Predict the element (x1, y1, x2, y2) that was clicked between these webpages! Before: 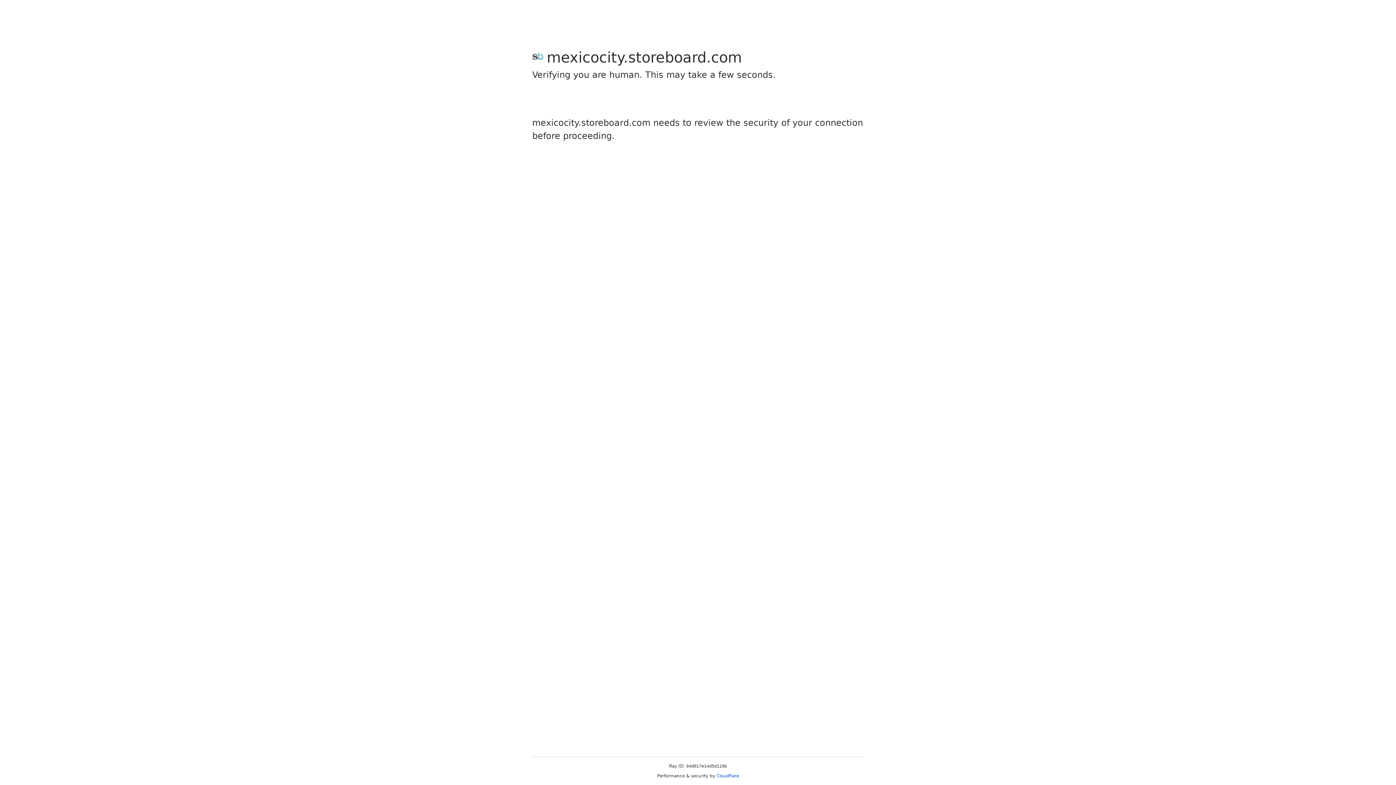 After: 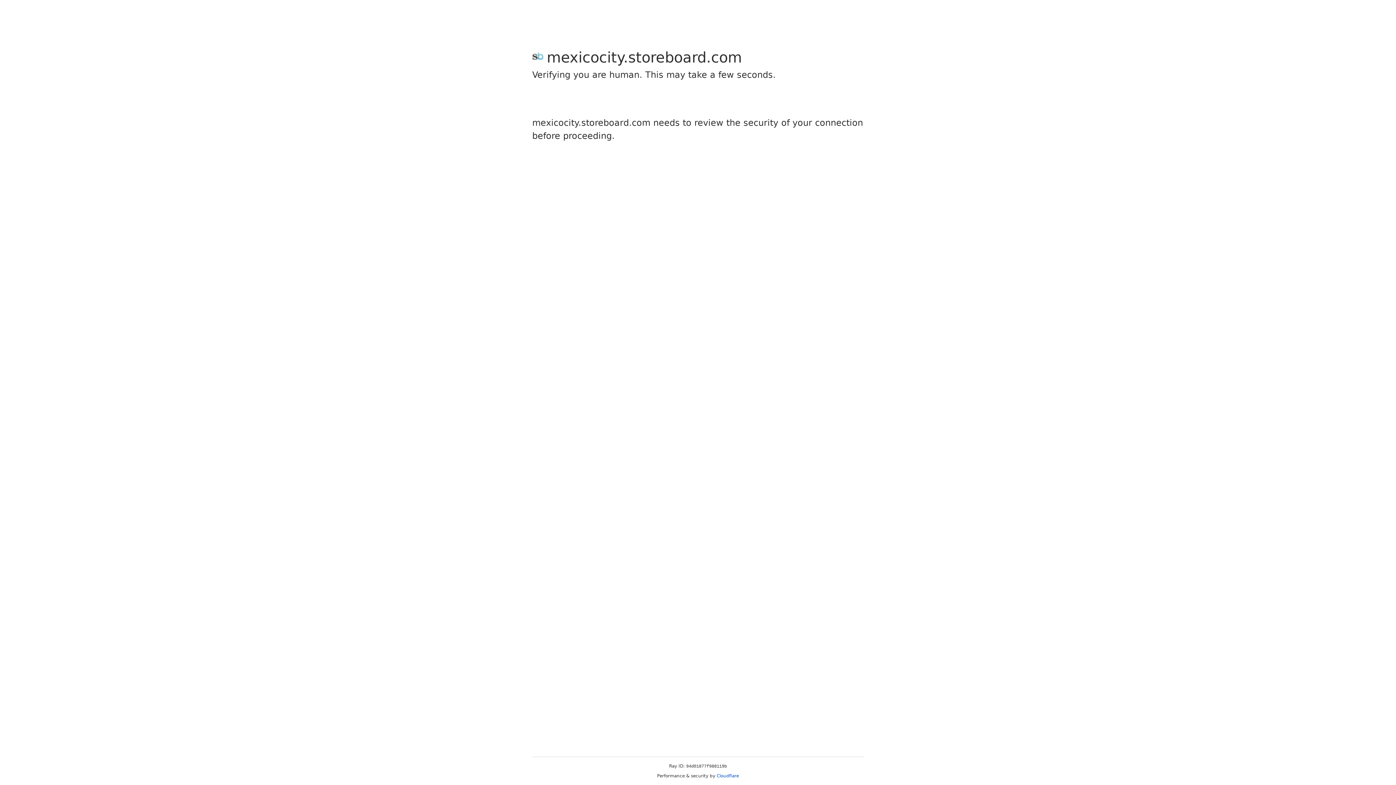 Action: label: Cloudflare bbox: (716, 773, 739, 778)